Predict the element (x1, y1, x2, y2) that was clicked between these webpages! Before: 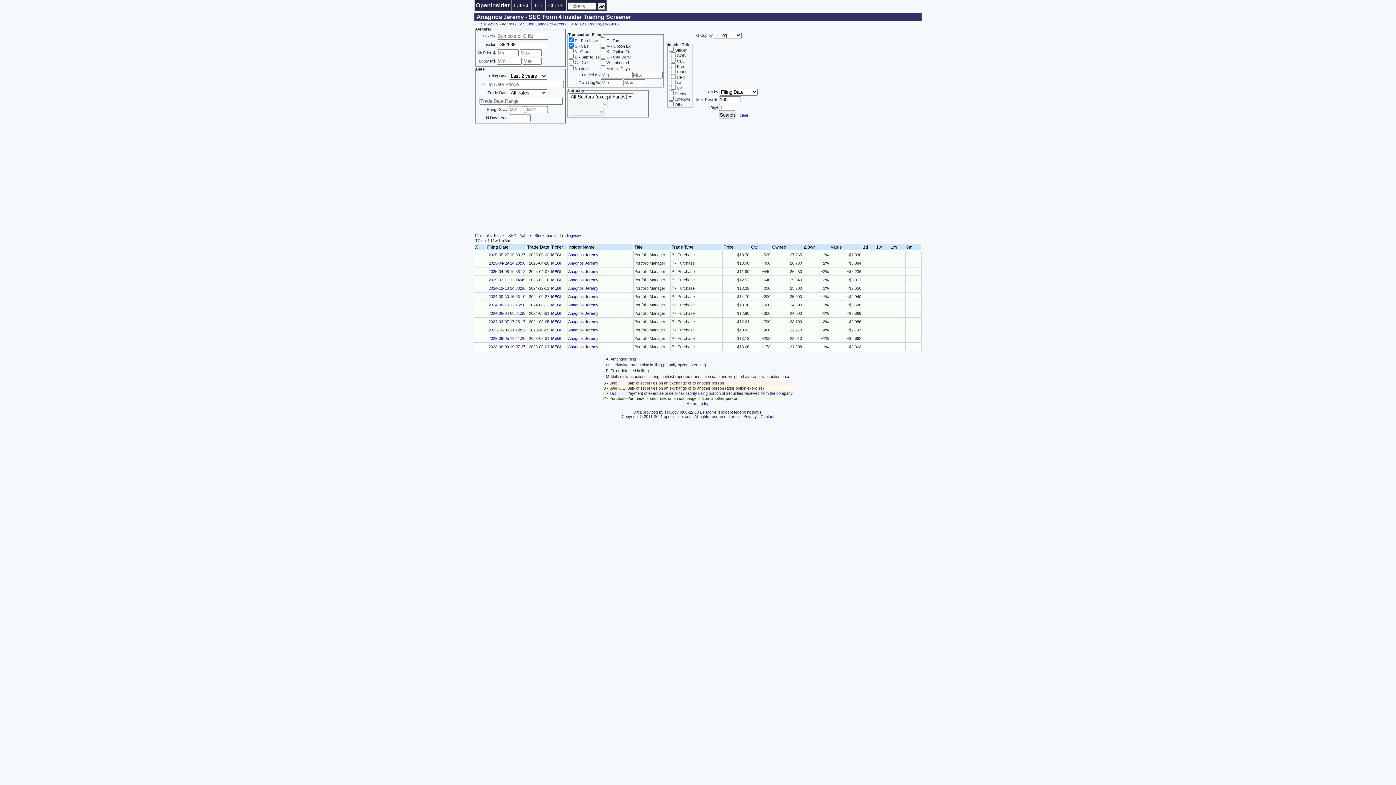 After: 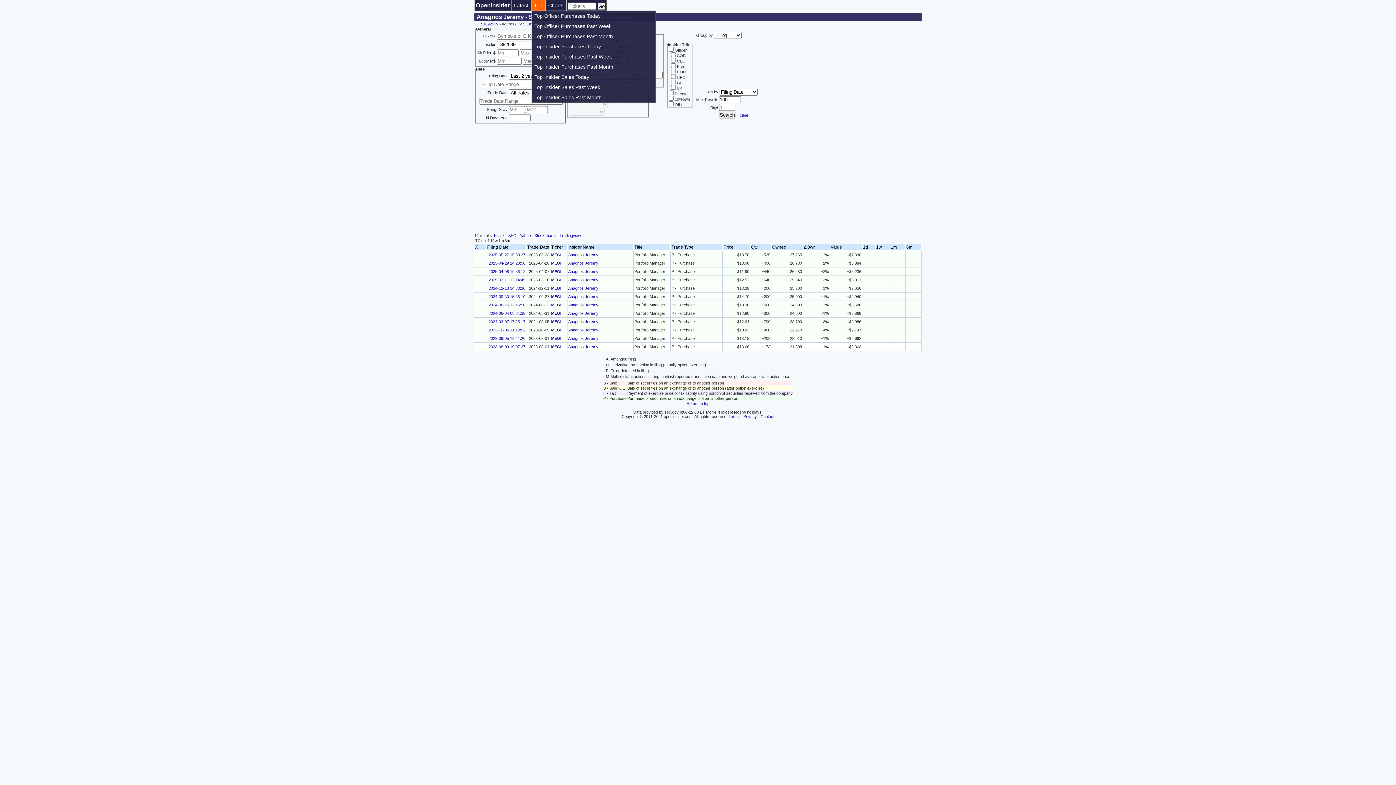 Action: bbox: (531, 0, 545, 10) label: Top